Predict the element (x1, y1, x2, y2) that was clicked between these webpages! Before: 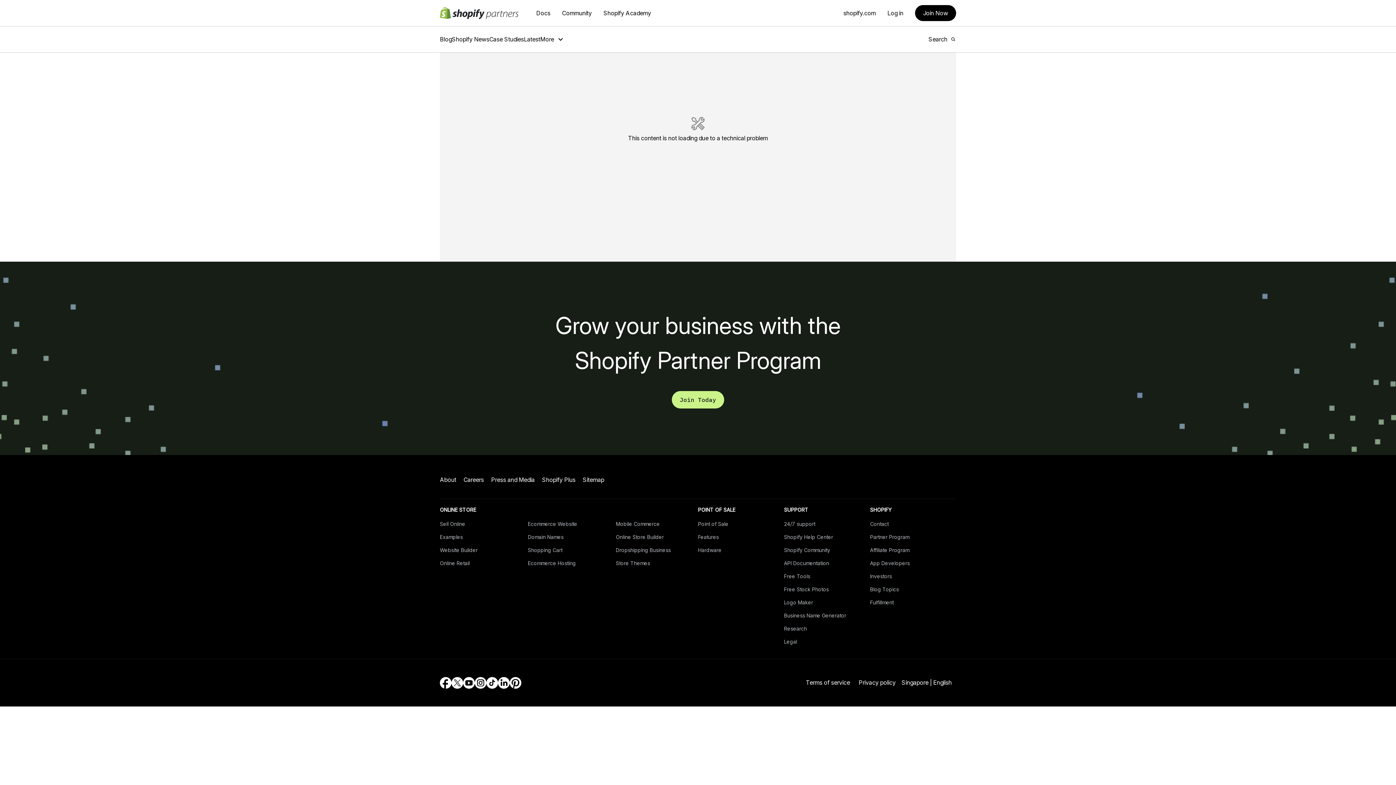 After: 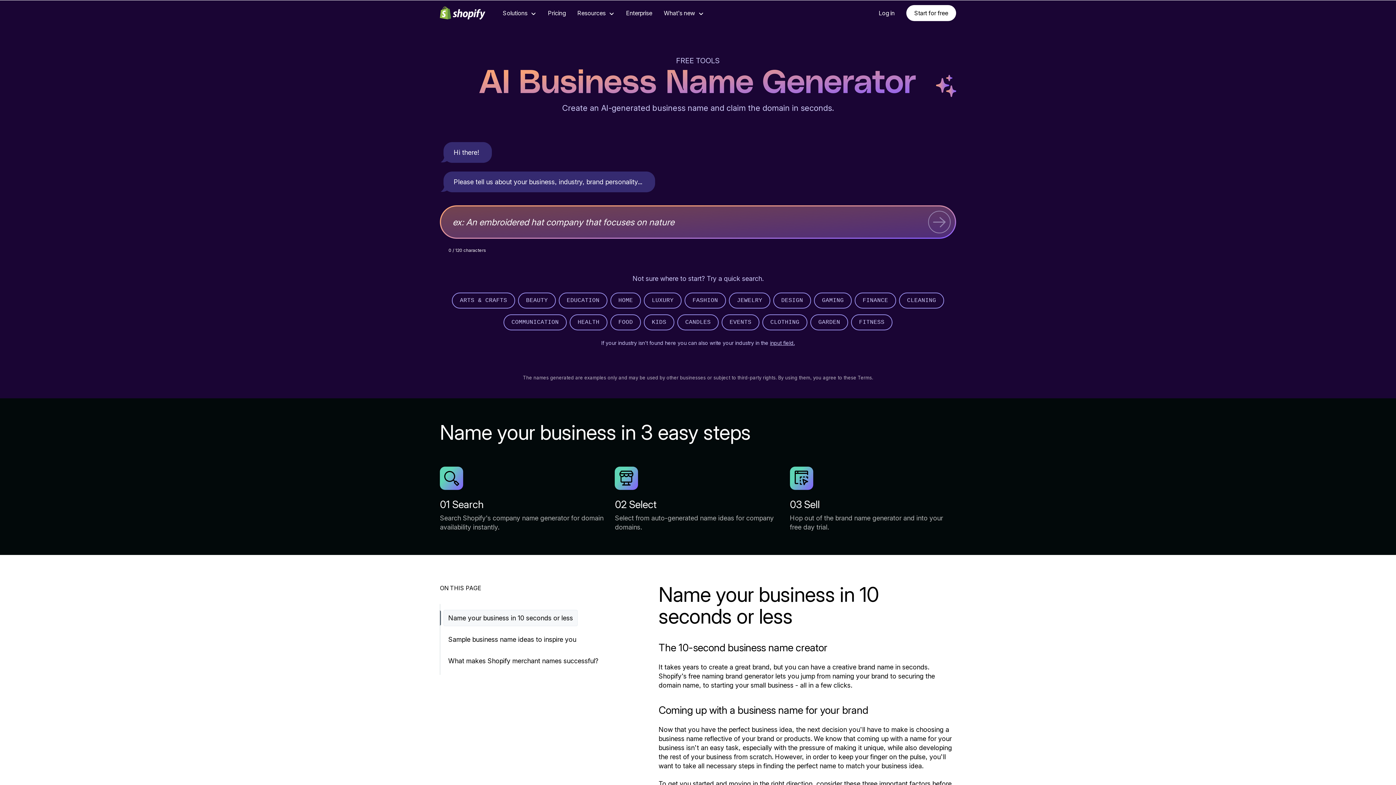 Action: bbox: (784, 638, 845, 645) label: Business Name Generator